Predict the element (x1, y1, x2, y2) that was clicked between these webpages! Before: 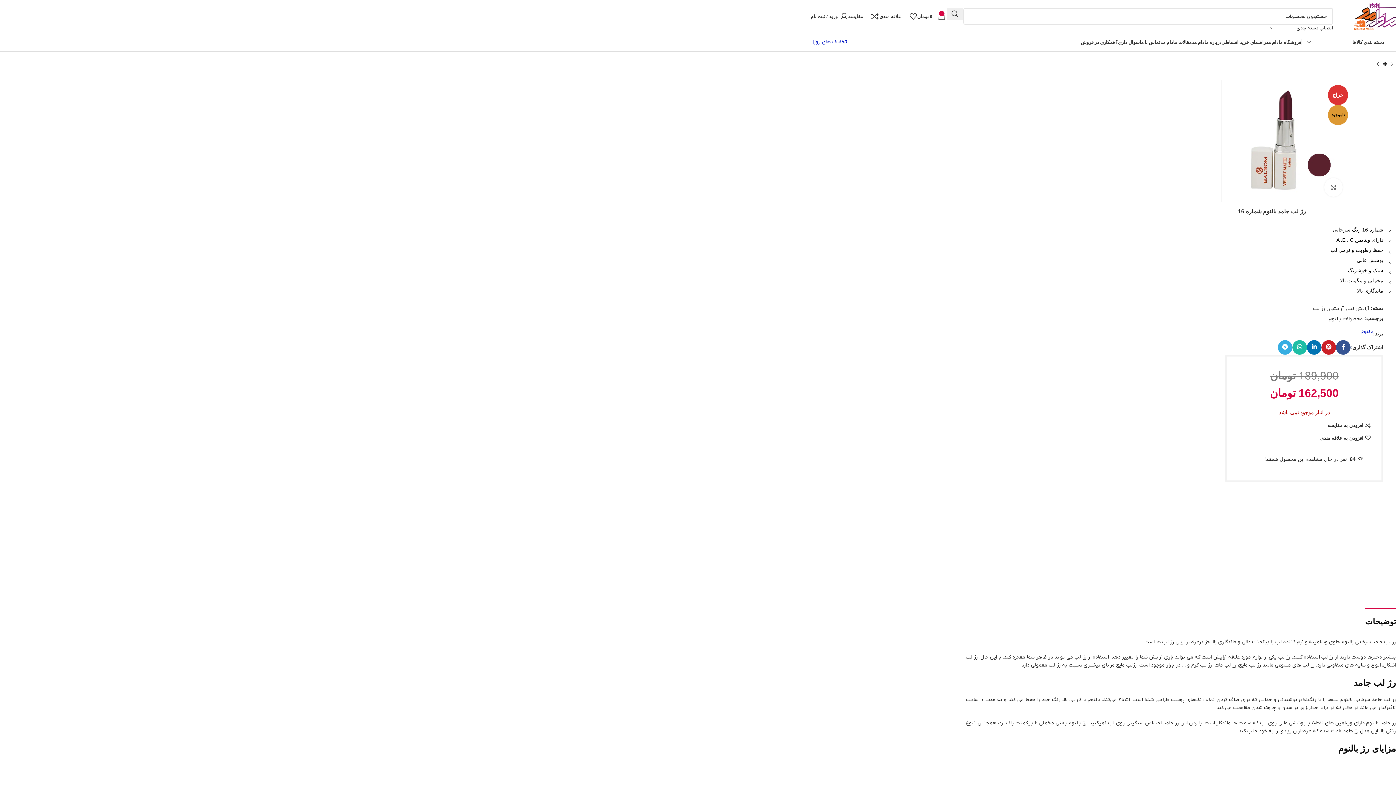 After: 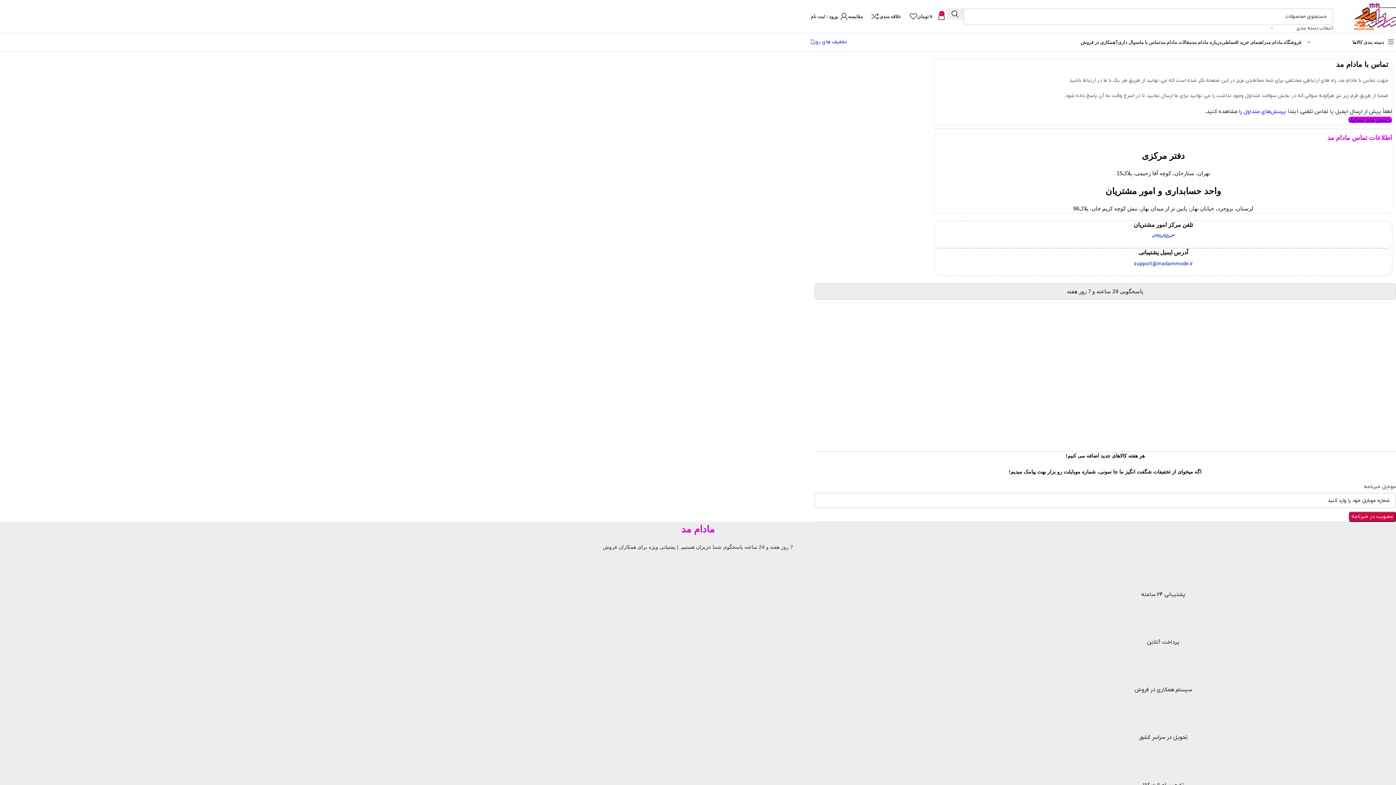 Action: bbox: (1140, 34, 1160, 49) label: تماس با ما